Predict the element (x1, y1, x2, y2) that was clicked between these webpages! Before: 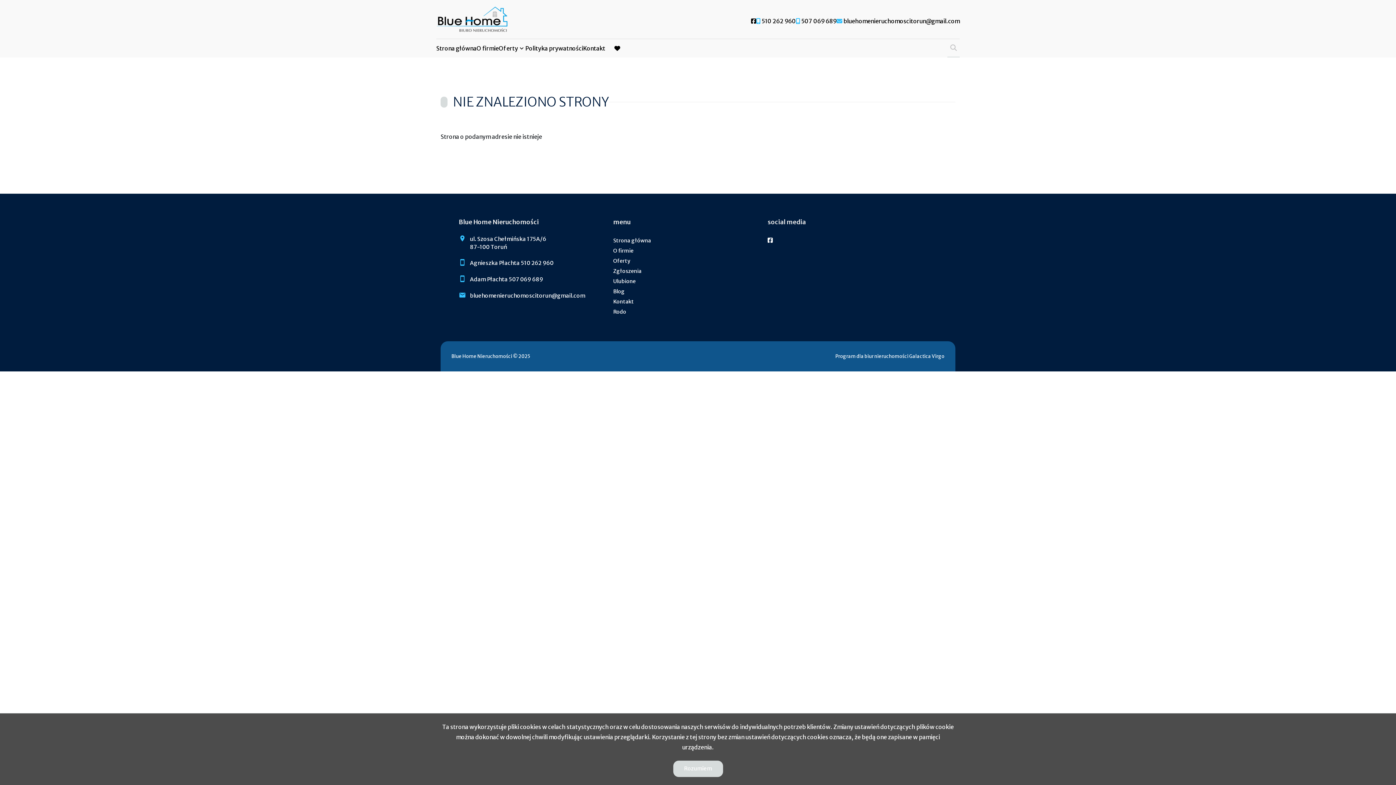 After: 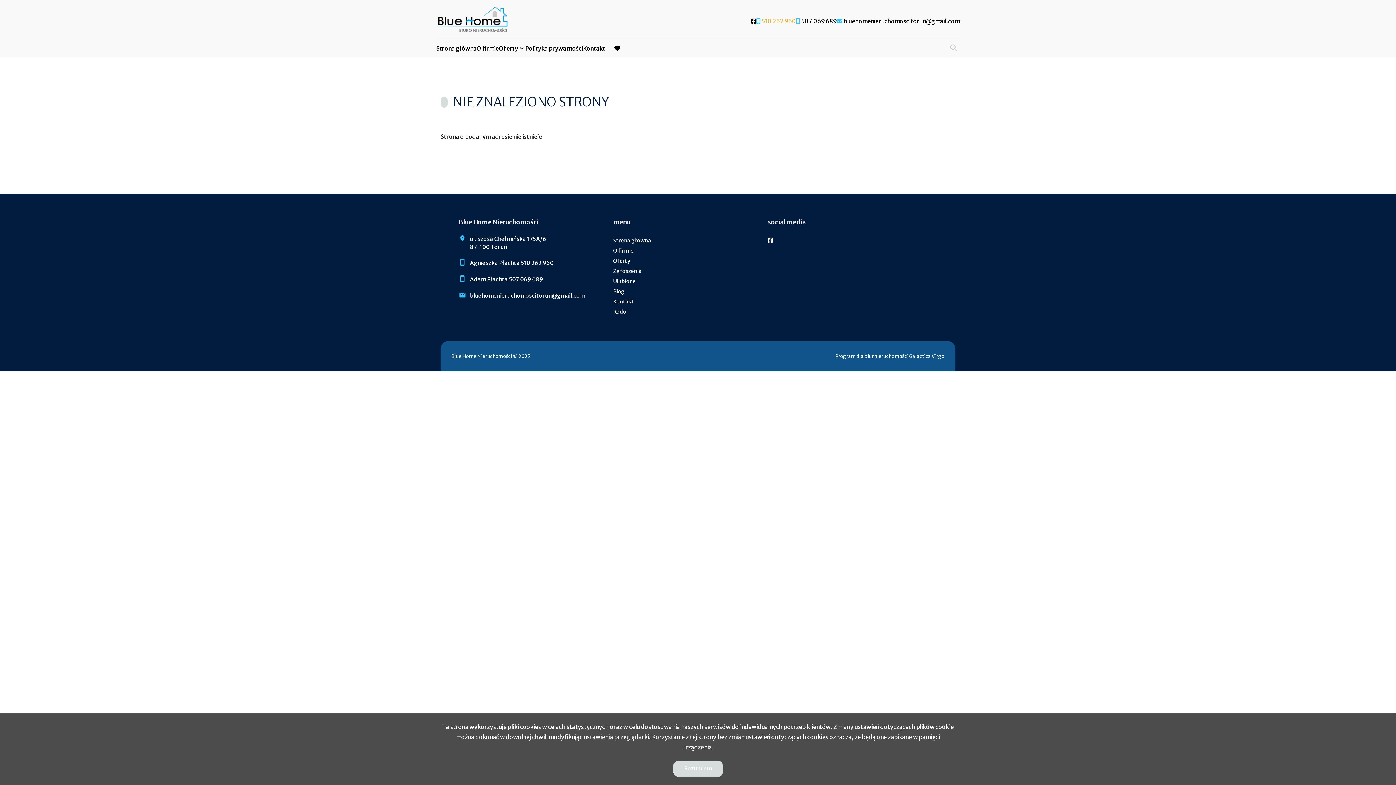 Action: label:  510 262 960 bbox: (756, 16, 796, 26)